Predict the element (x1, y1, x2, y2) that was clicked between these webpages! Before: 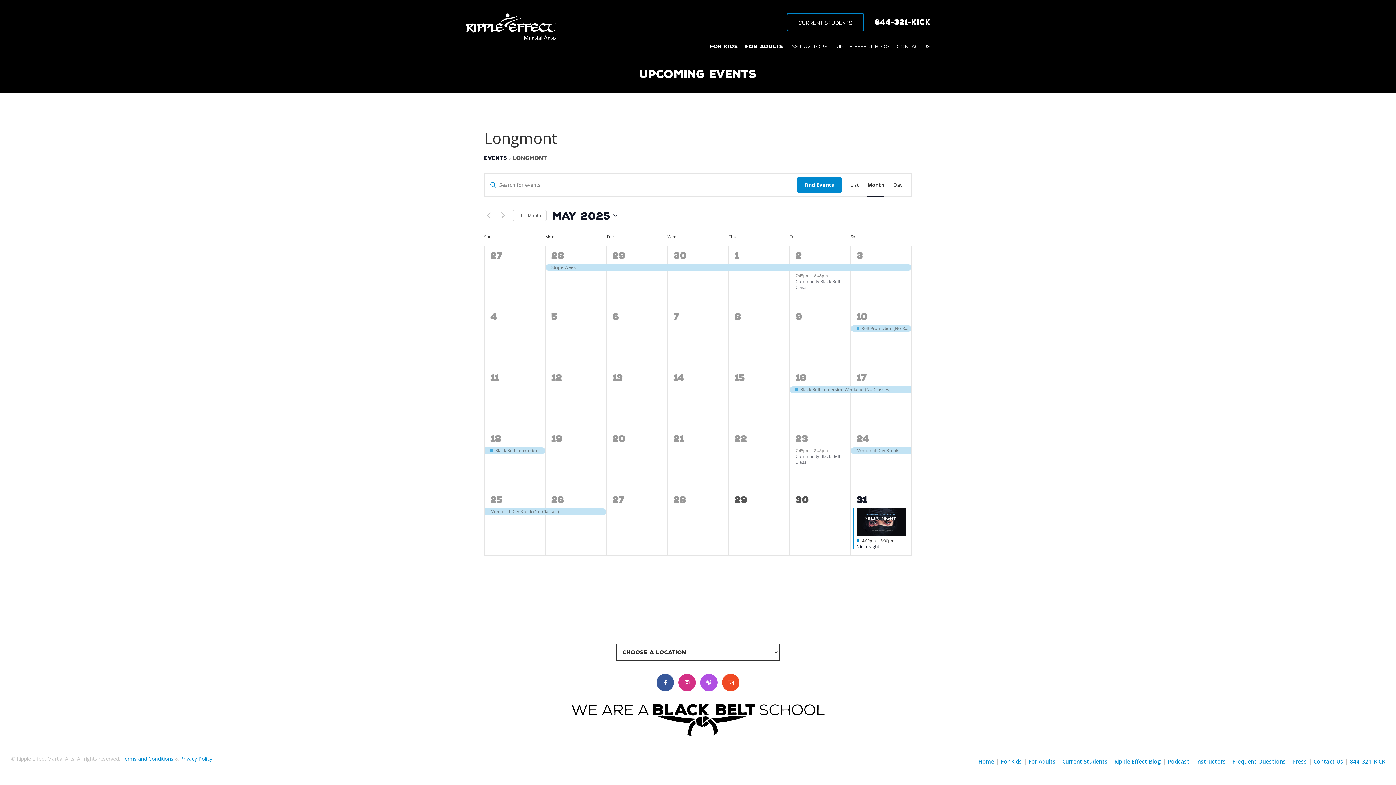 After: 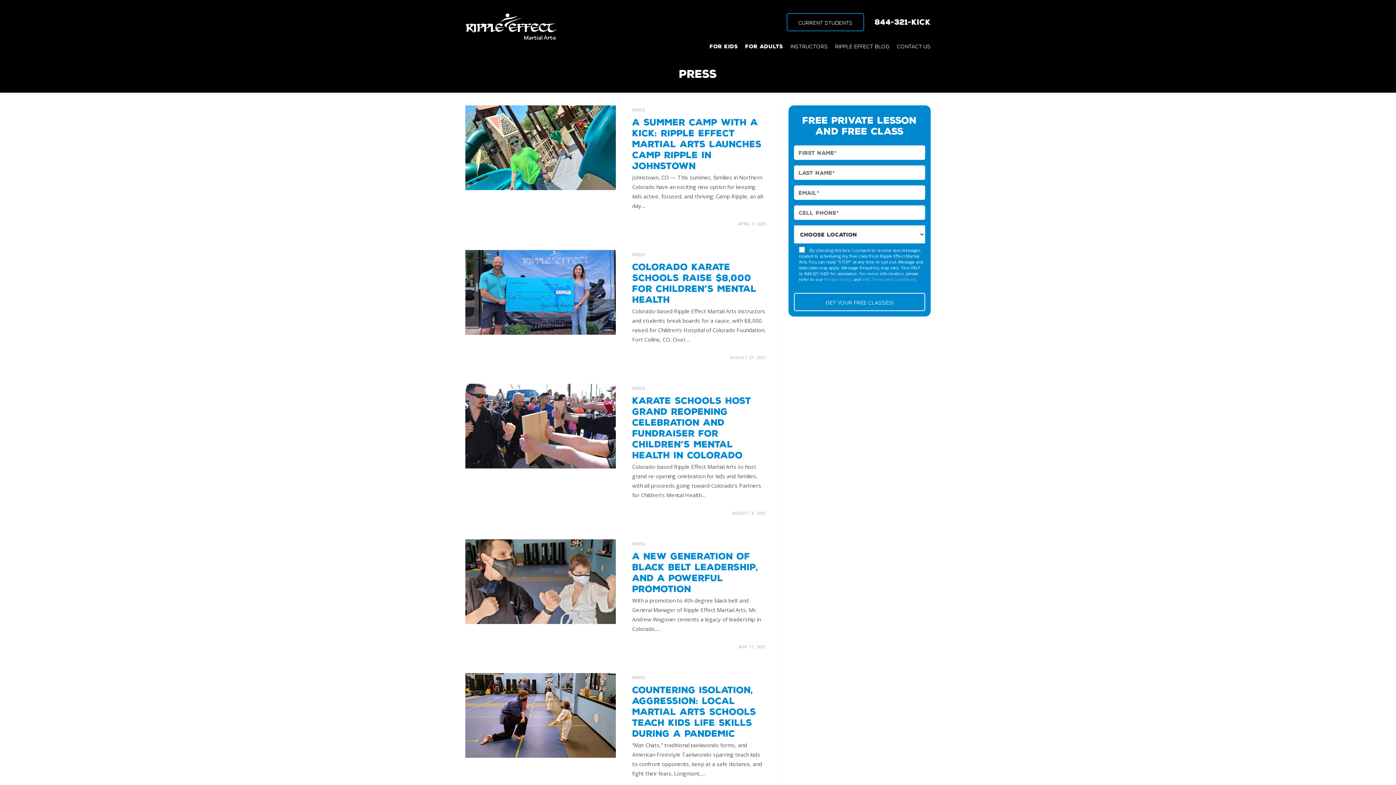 Action: bbox: (1292, 758, 1307, 765) label: Press